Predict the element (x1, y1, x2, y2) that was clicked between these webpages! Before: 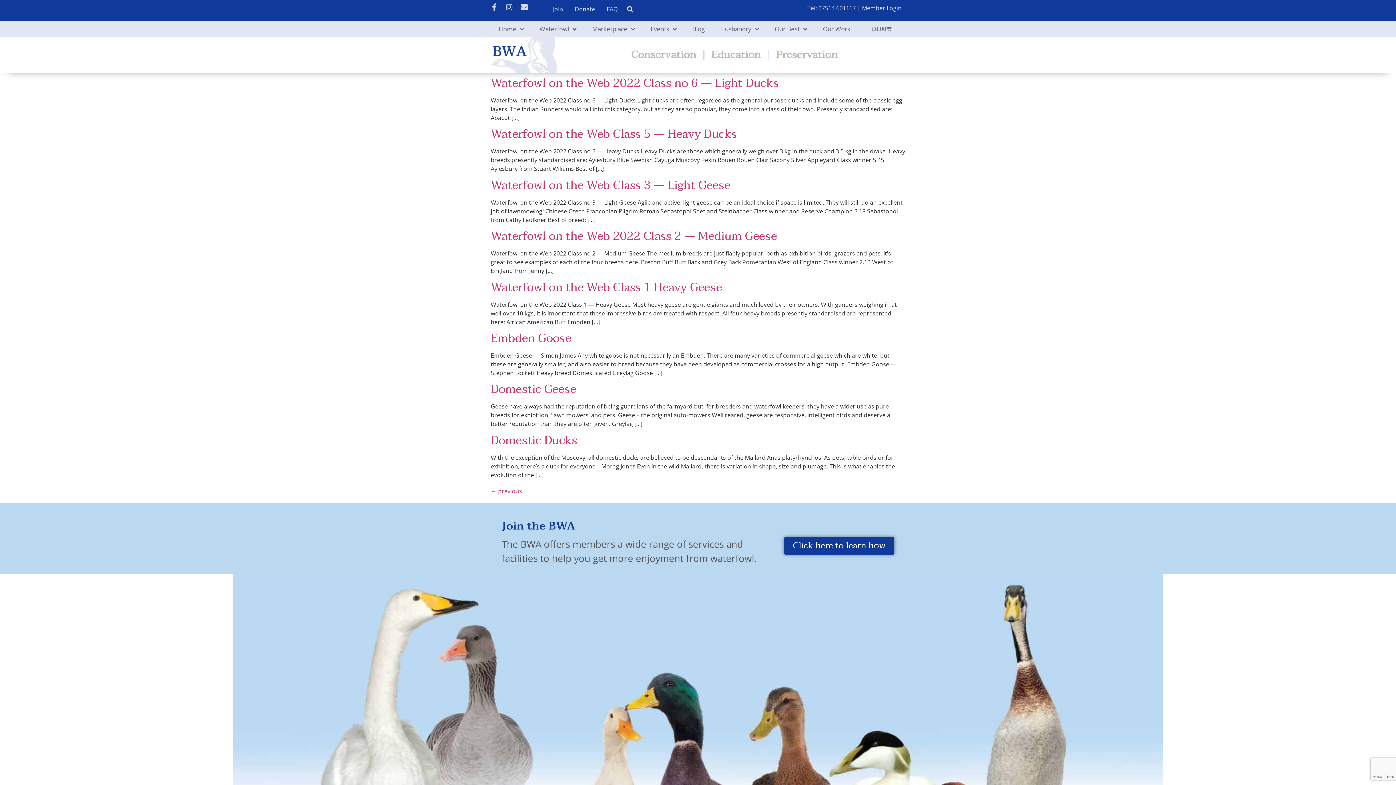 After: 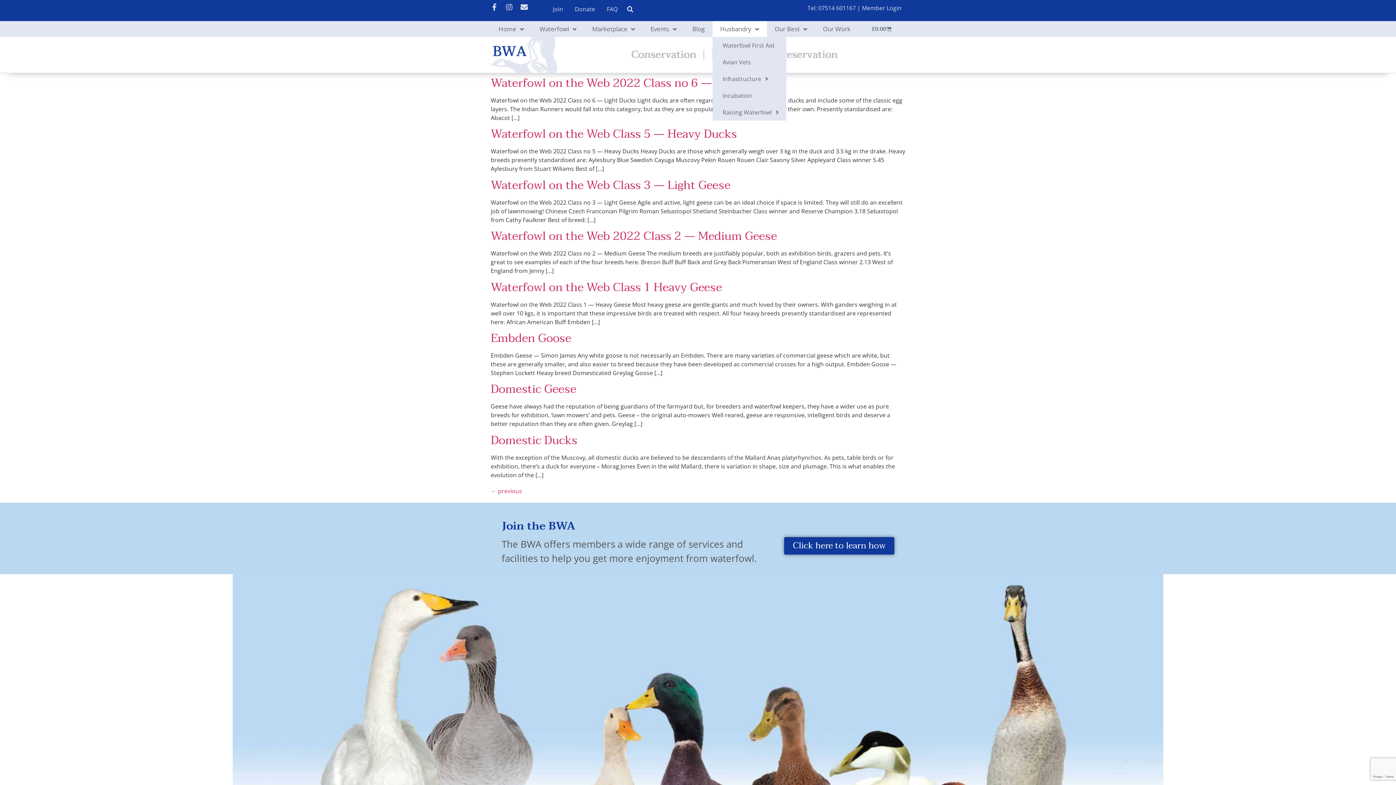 Action: bbox: (712, 21, 767, 37) label: Husbandry